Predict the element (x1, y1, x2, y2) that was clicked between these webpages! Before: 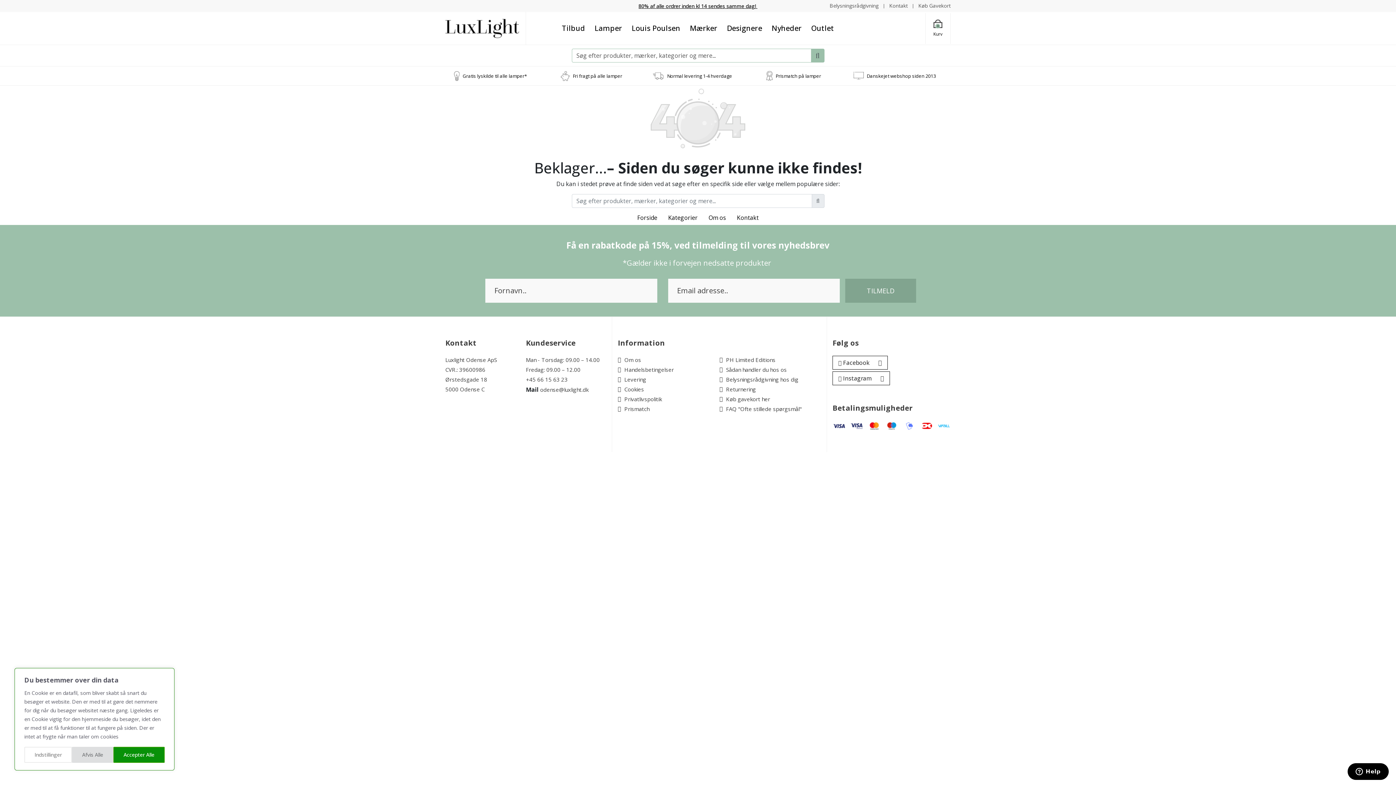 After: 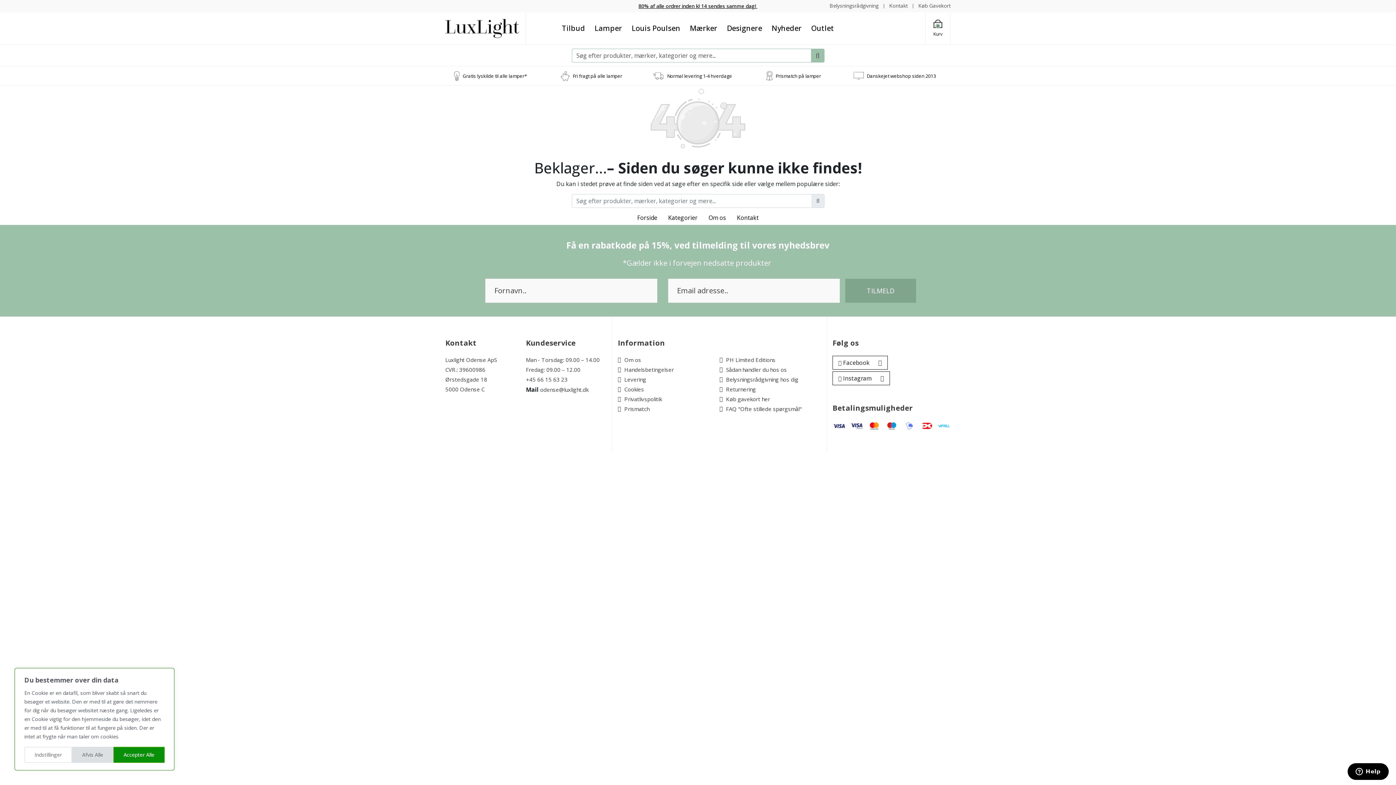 Action: bbox: (540, 386, 588, 393) label: odense@luxlight.dk